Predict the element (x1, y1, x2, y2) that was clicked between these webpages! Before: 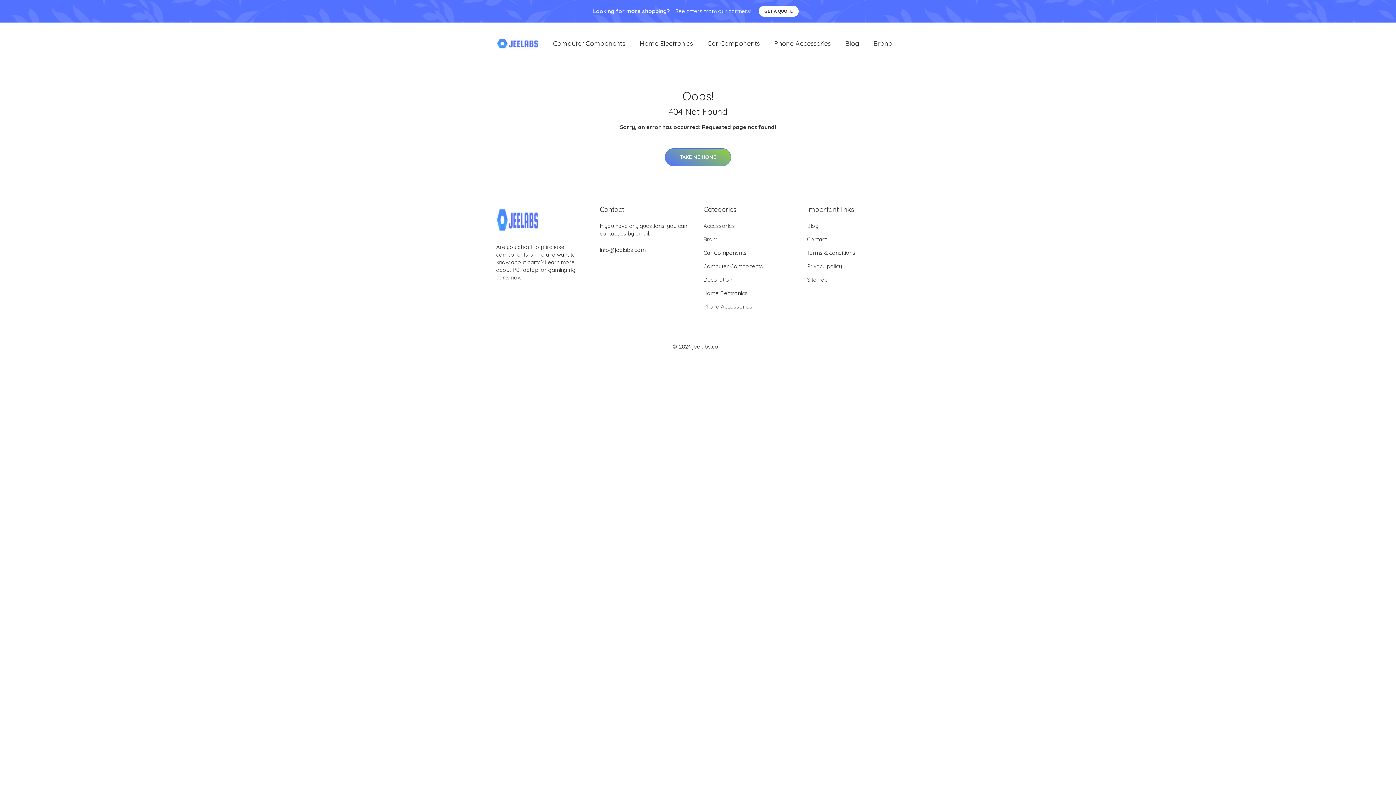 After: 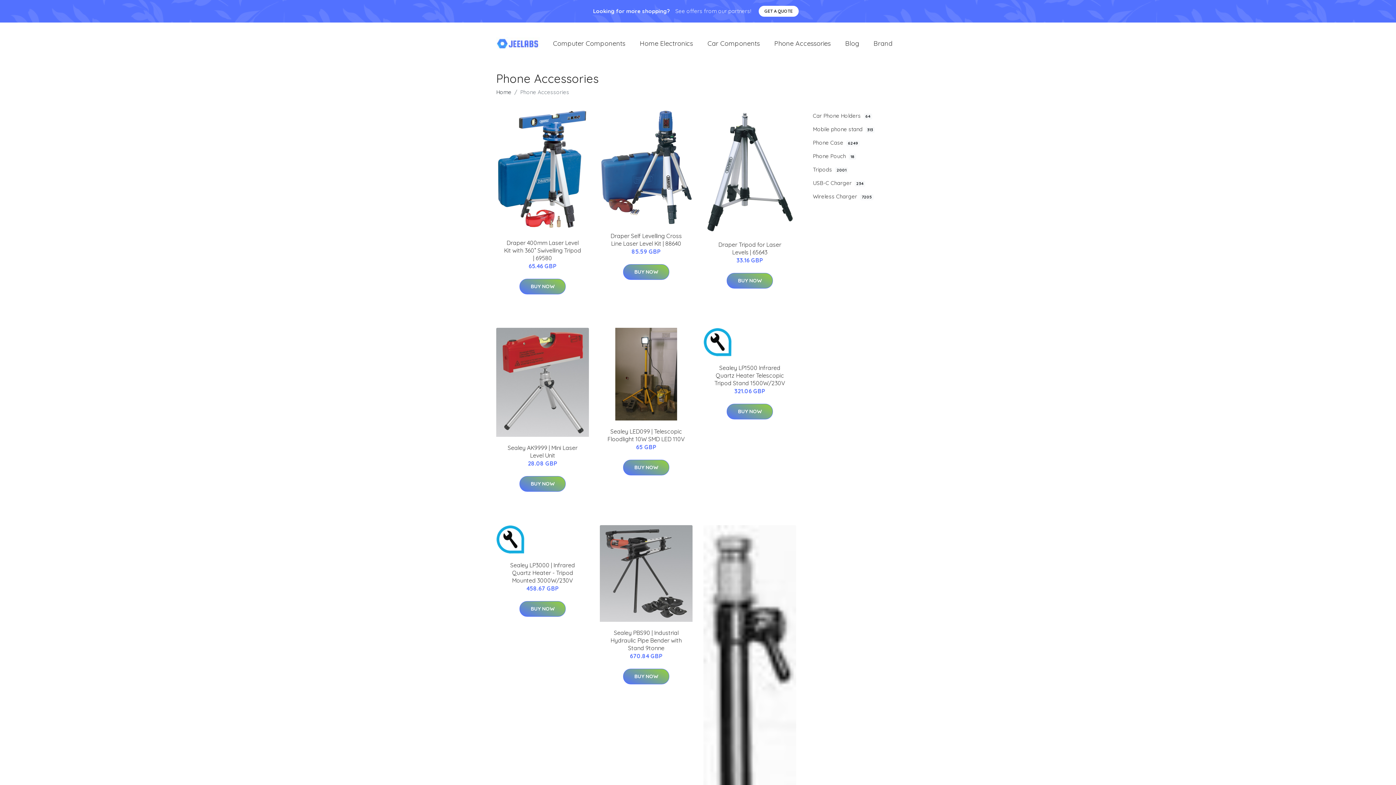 Action: label: Phone Accessories bbox: (703, 303, 752, 310)